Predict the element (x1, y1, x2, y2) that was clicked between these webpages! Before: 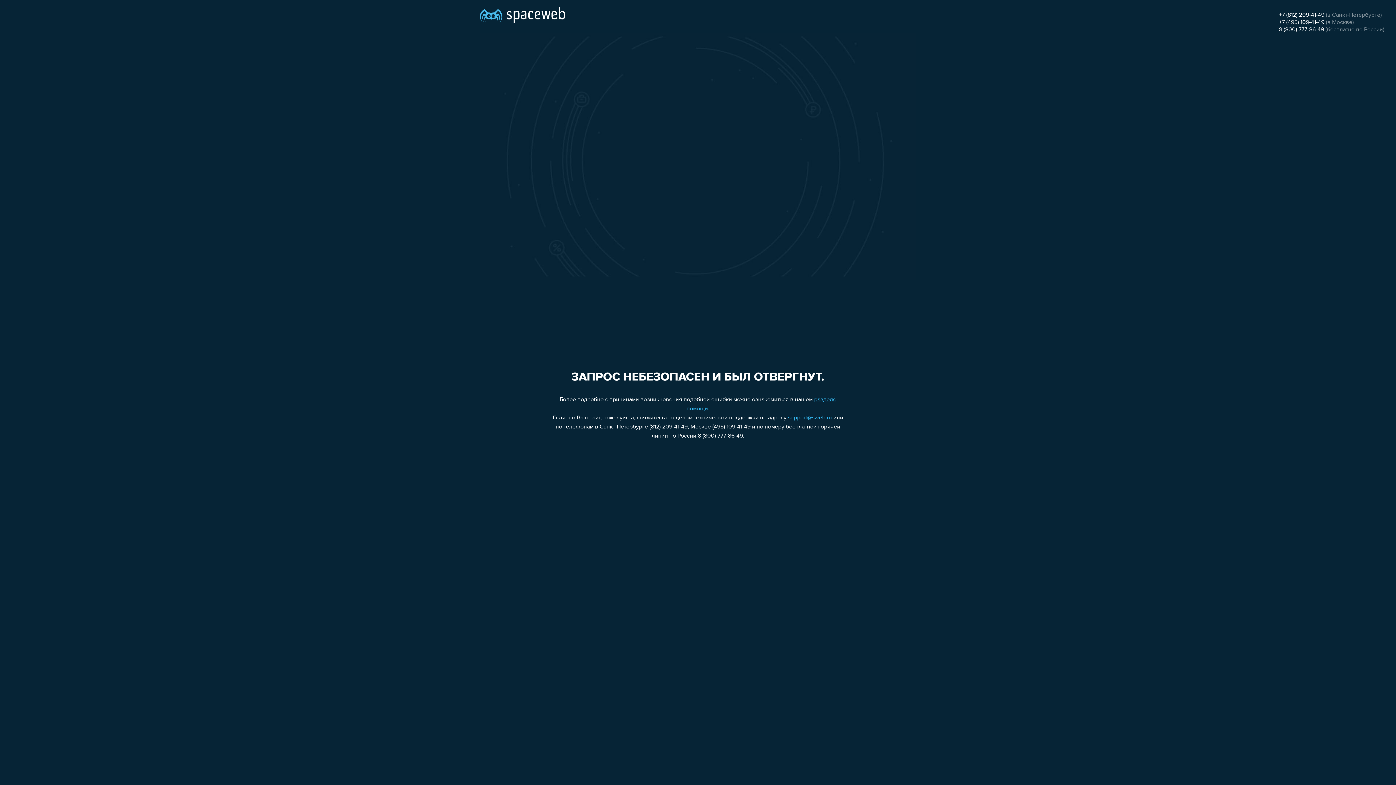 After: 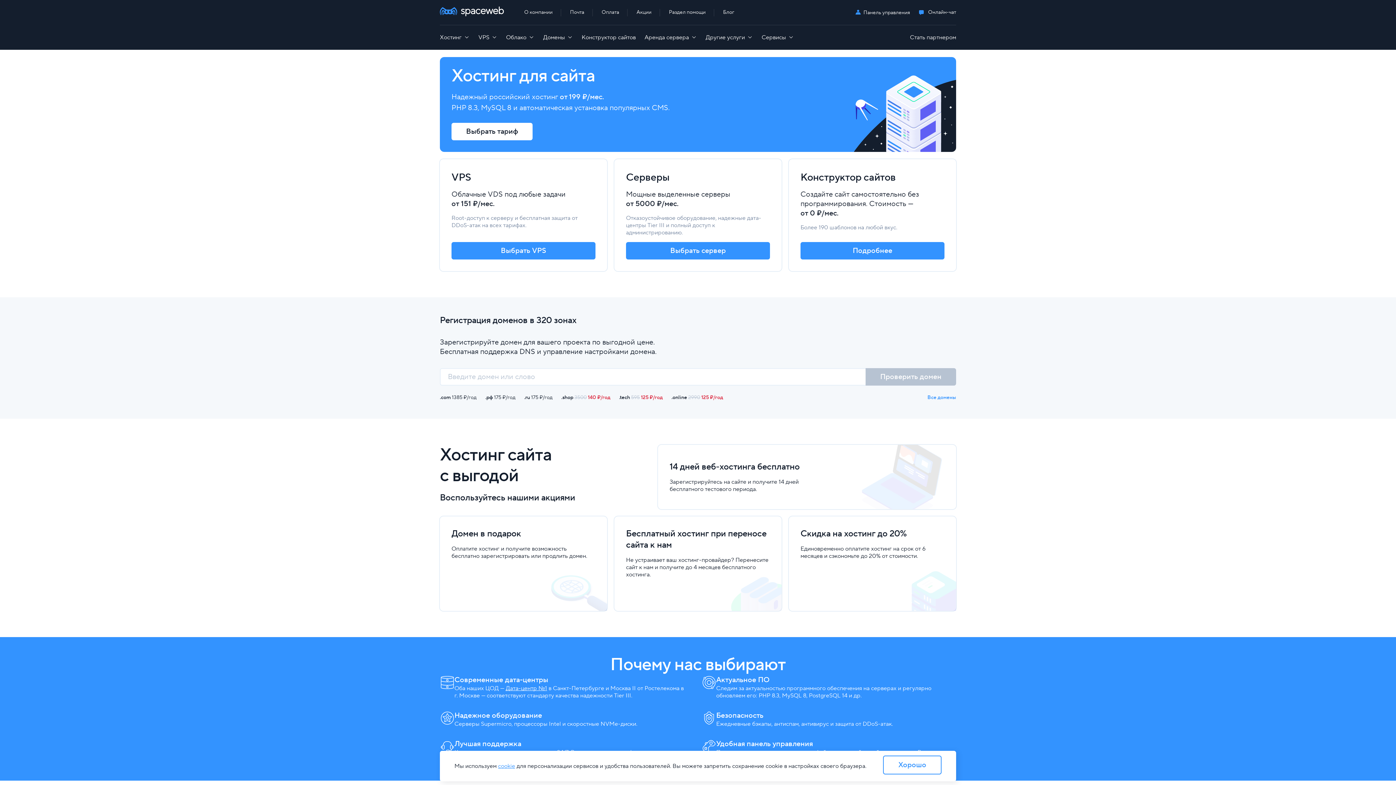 Action: bbox: (480, 0, 565, 25)